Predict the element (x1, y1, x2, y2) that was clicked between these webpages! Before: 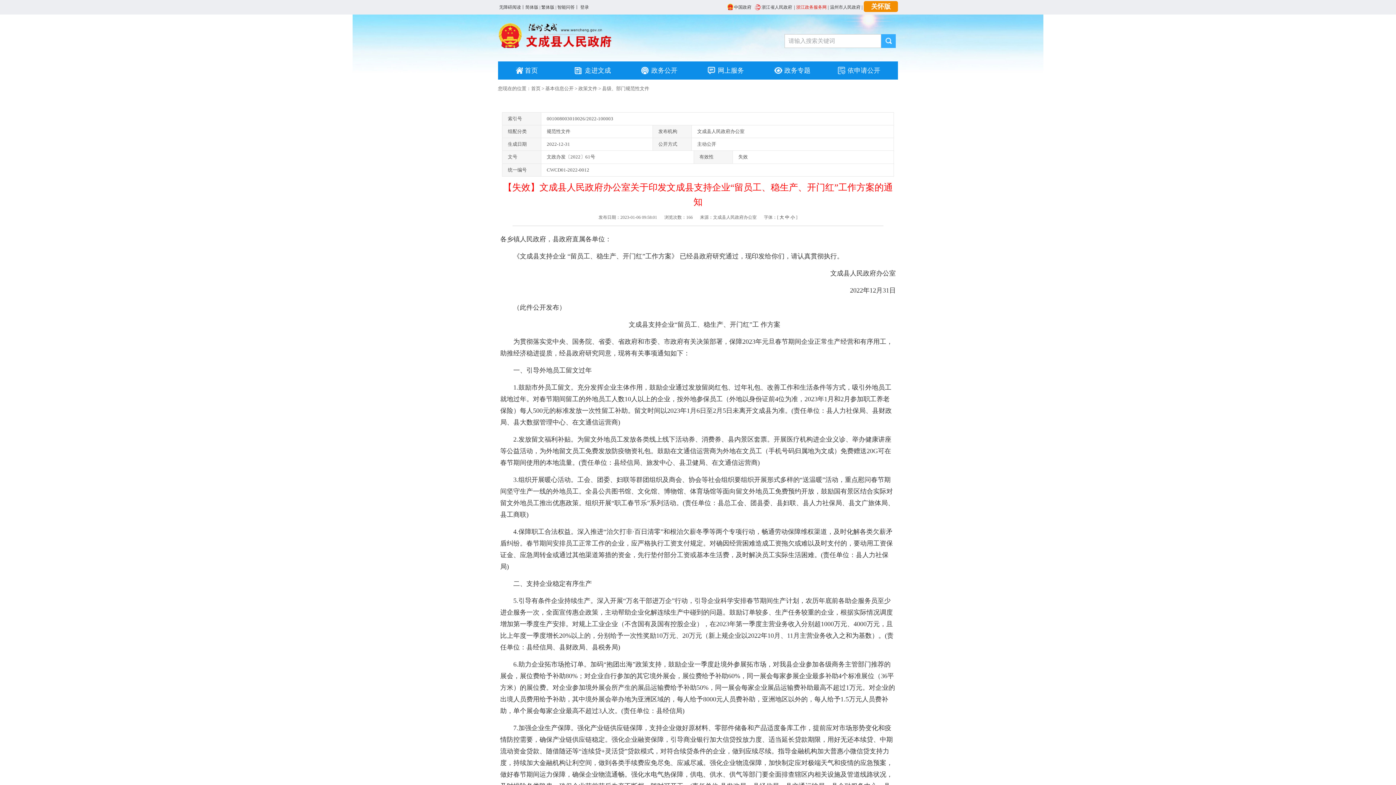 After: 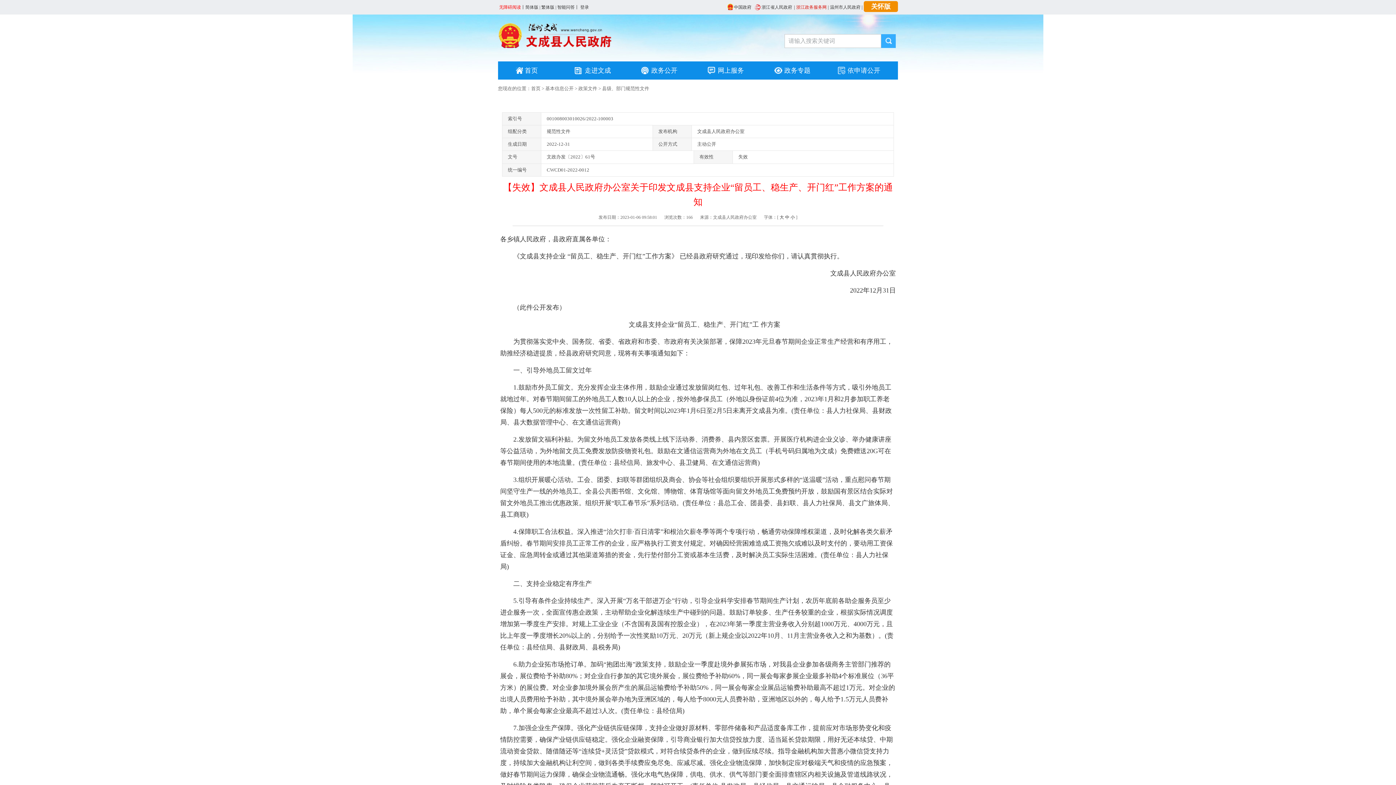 Action: label: 无障碍阅读 bbox: (499, 4, 521, 9)